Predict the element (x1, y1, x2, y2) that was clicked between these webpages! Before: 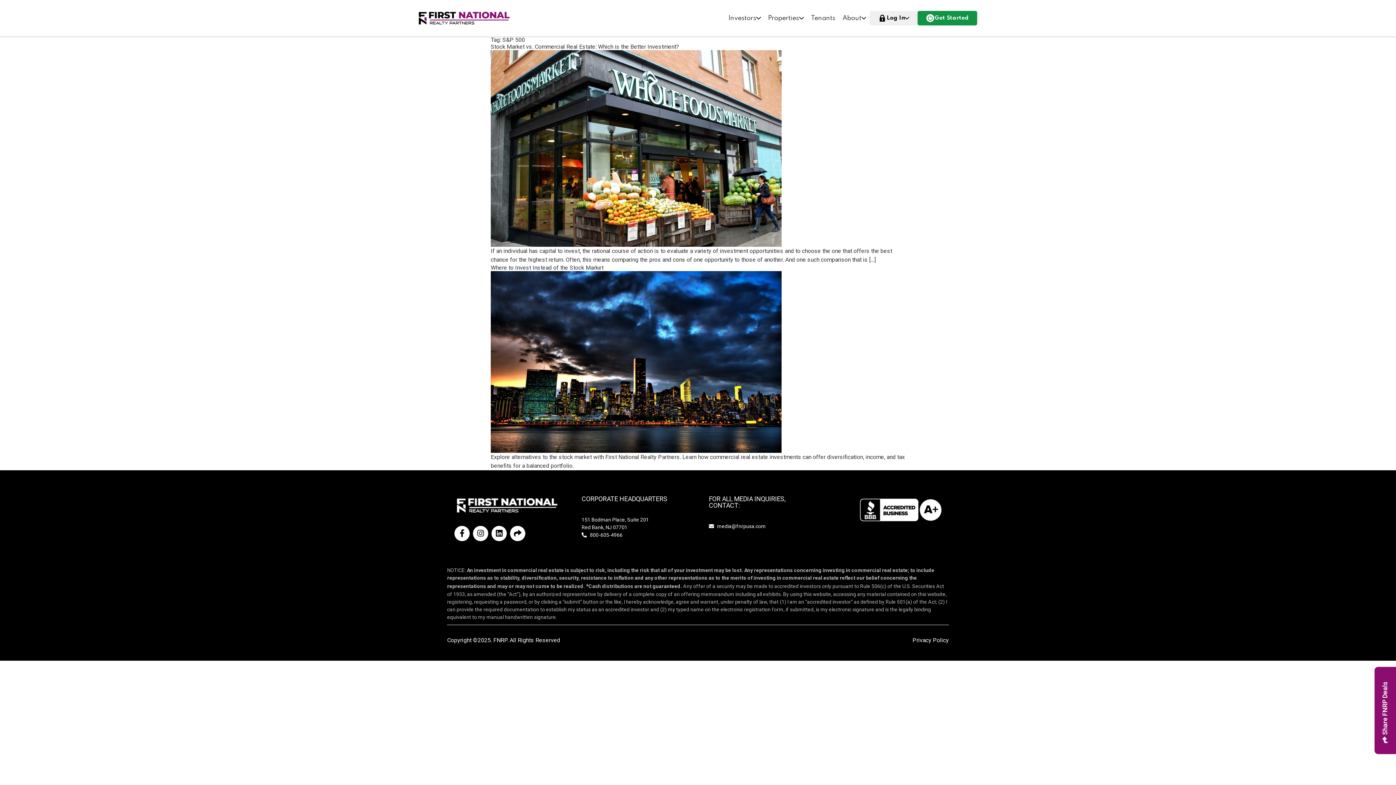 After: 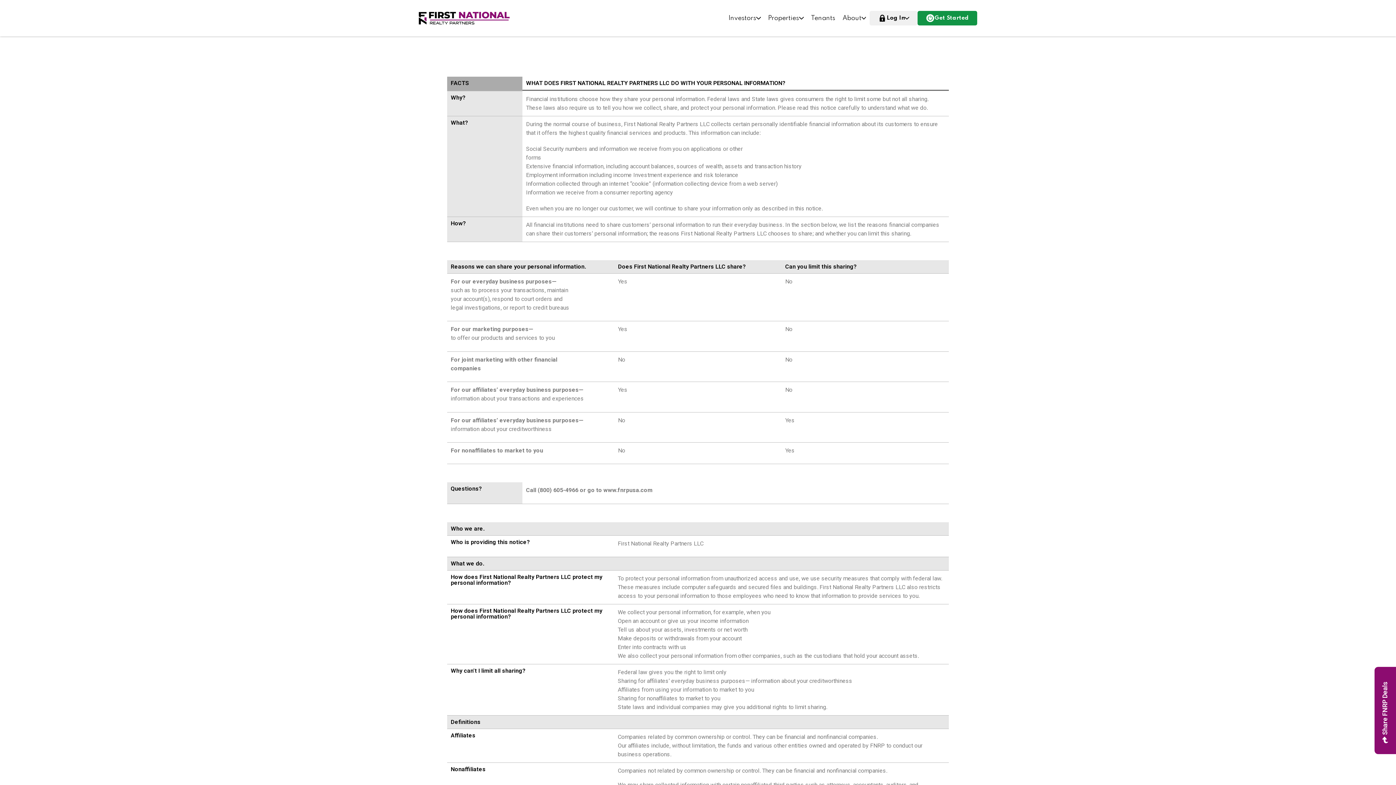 Action: bbox: (912, 637, 949, 643) label: Privacy Policy